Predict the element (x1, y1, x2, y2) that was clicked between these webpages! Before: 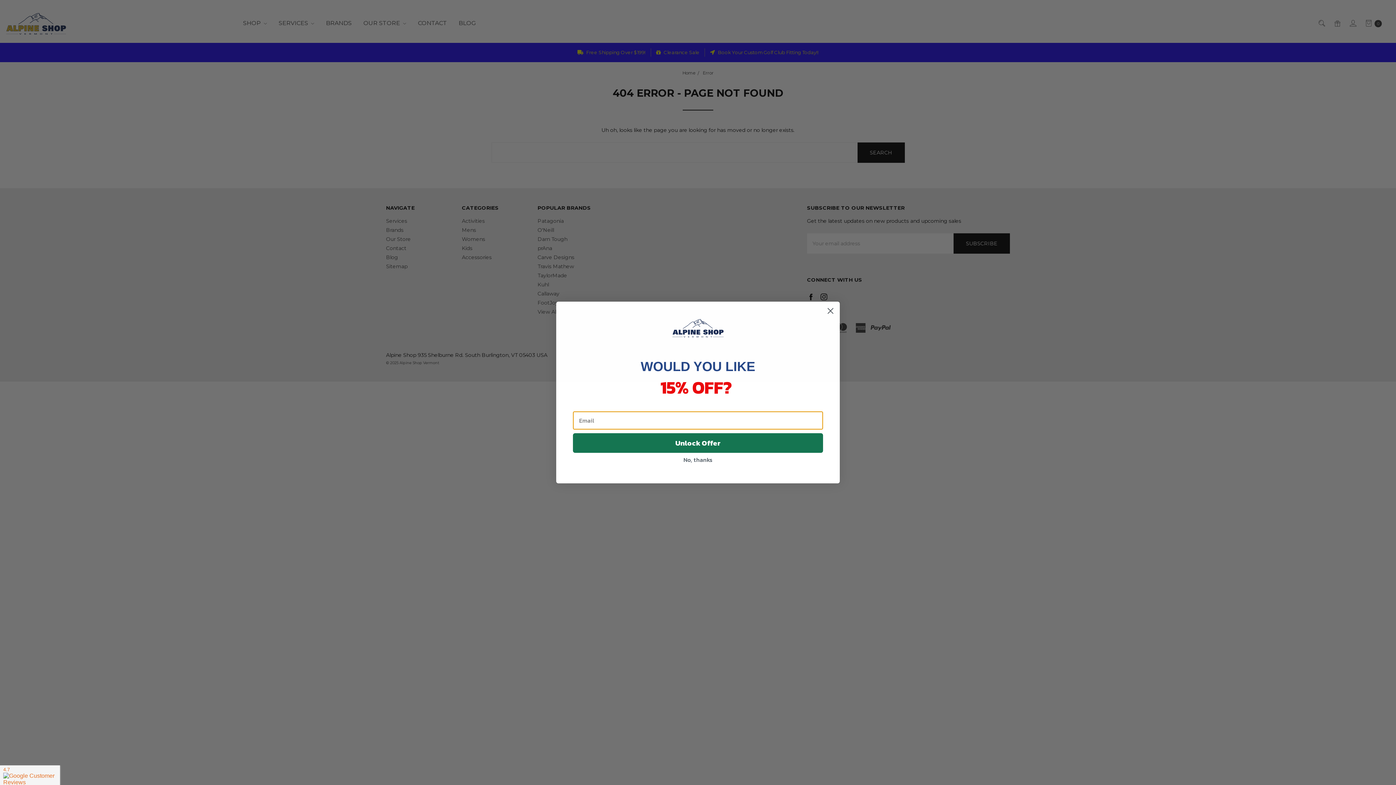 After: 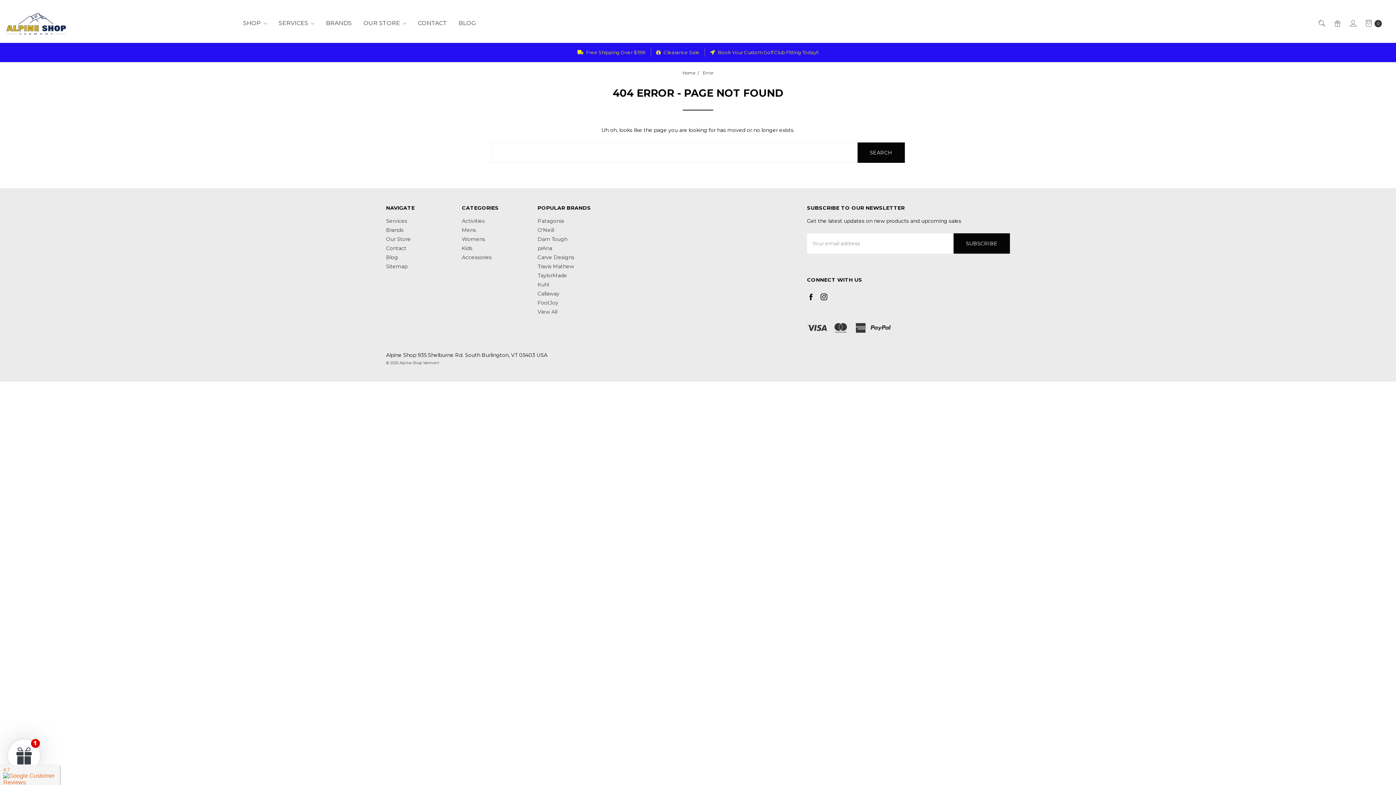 Action: bbox: (573, 453, 823, 466) label: No, thanks